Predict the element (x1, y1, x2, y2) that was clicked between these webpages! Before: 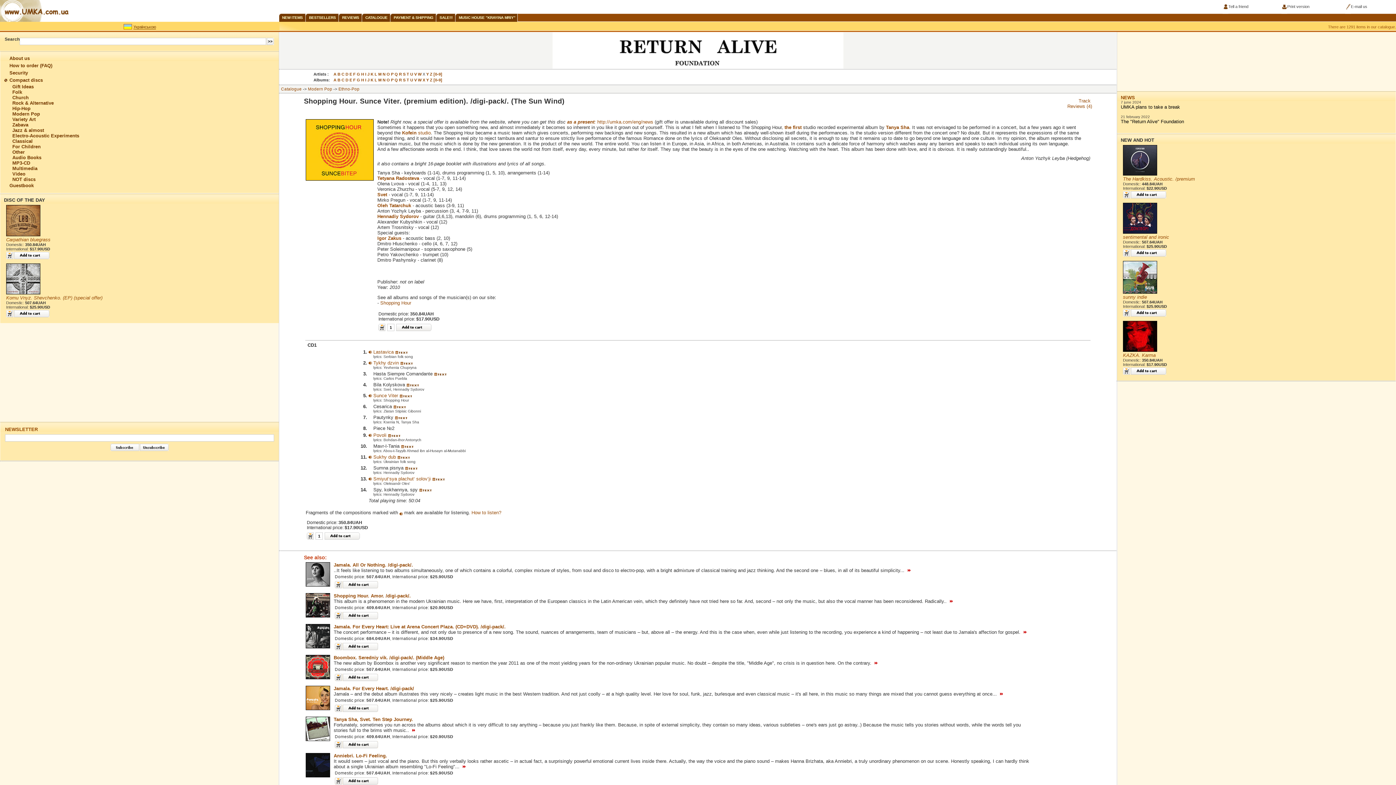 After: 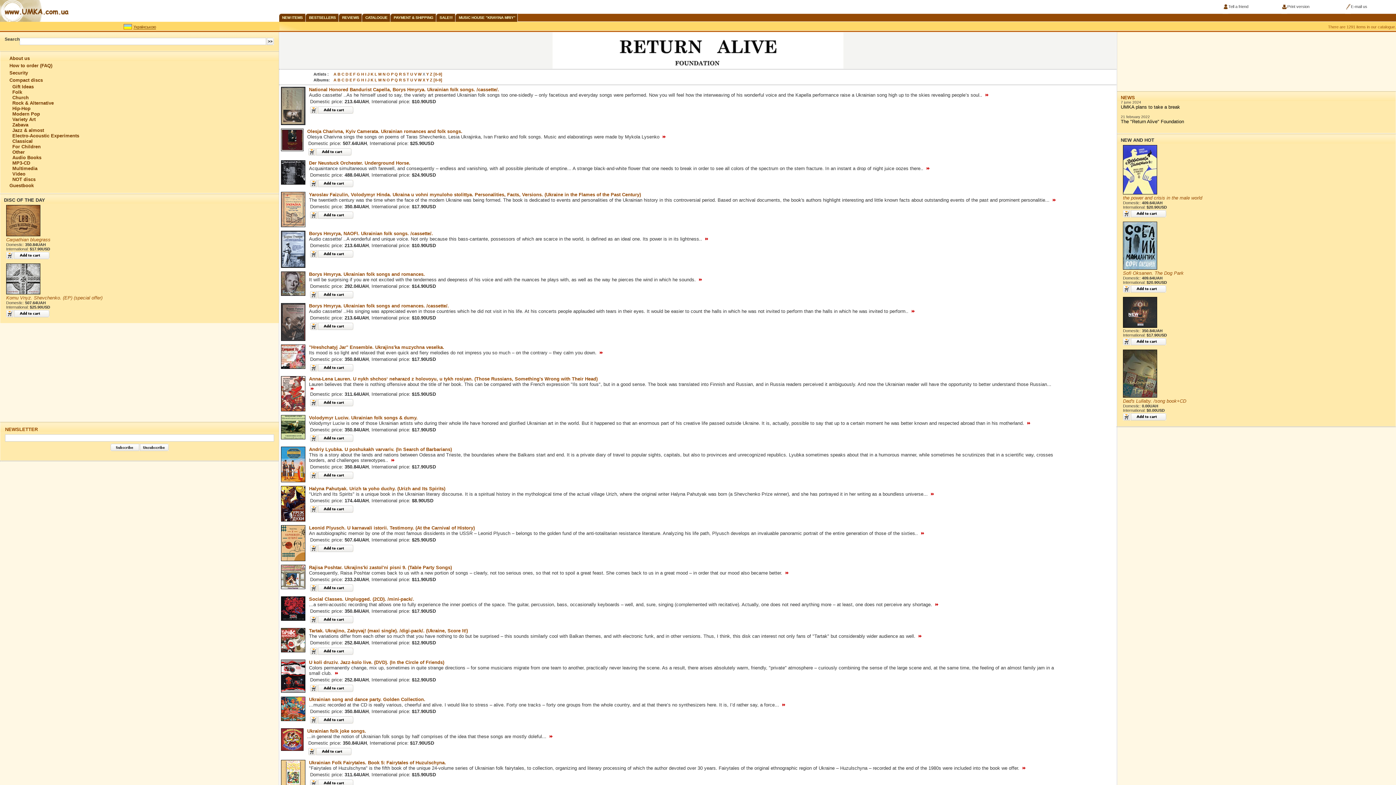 Action: bbox: (410, 77, 413, 82) label: U